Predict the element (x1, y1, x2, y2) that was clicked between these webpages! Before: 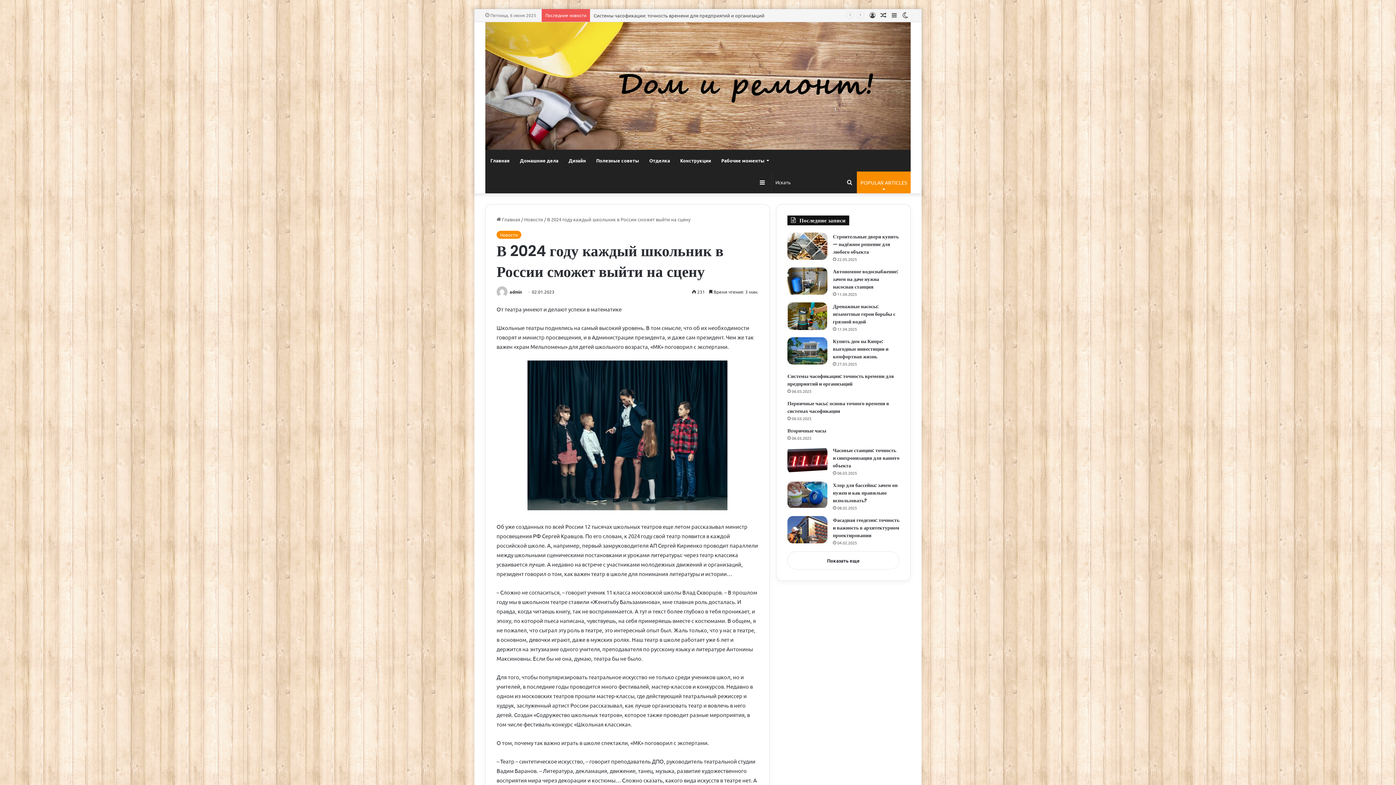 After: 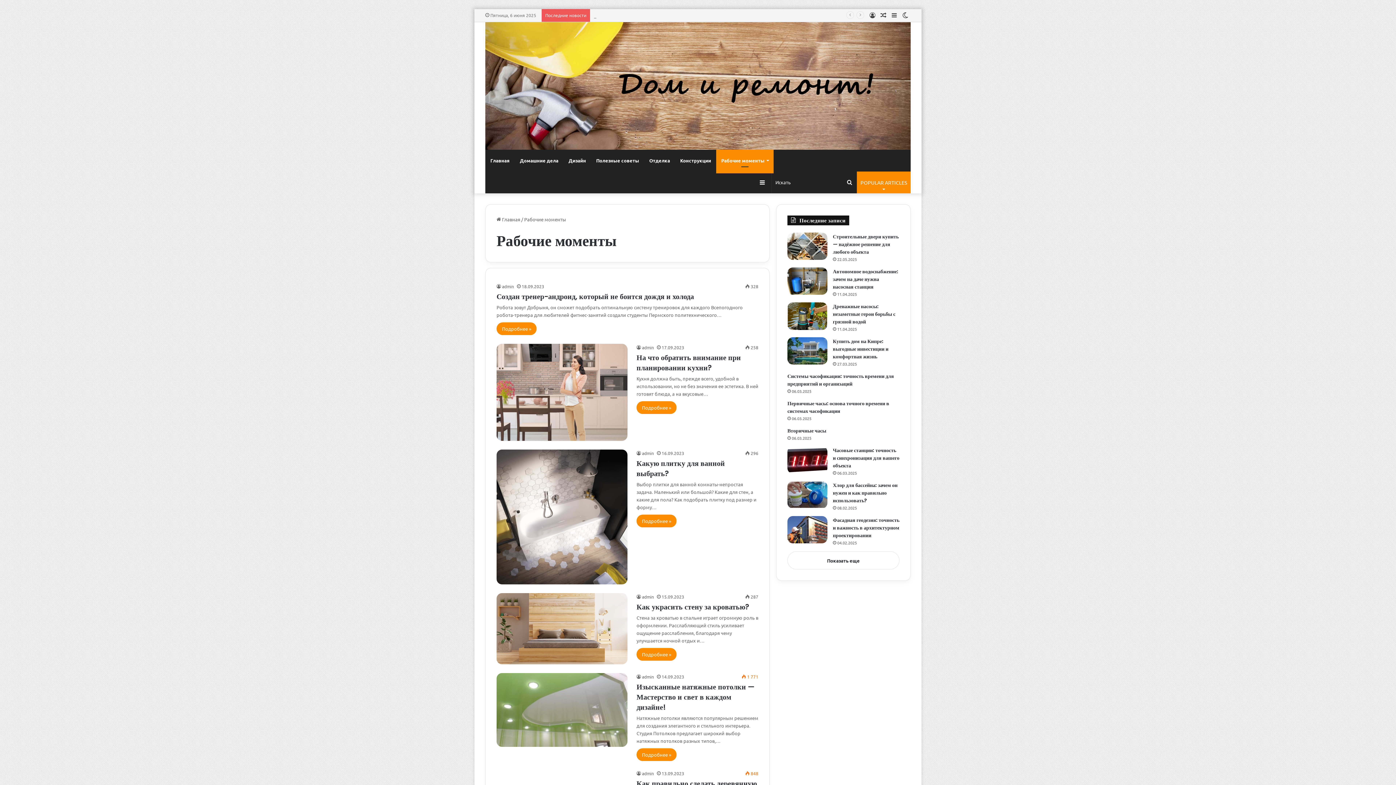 Action: label: Рабочие моменты bbox: (716, 149, 773, 171)